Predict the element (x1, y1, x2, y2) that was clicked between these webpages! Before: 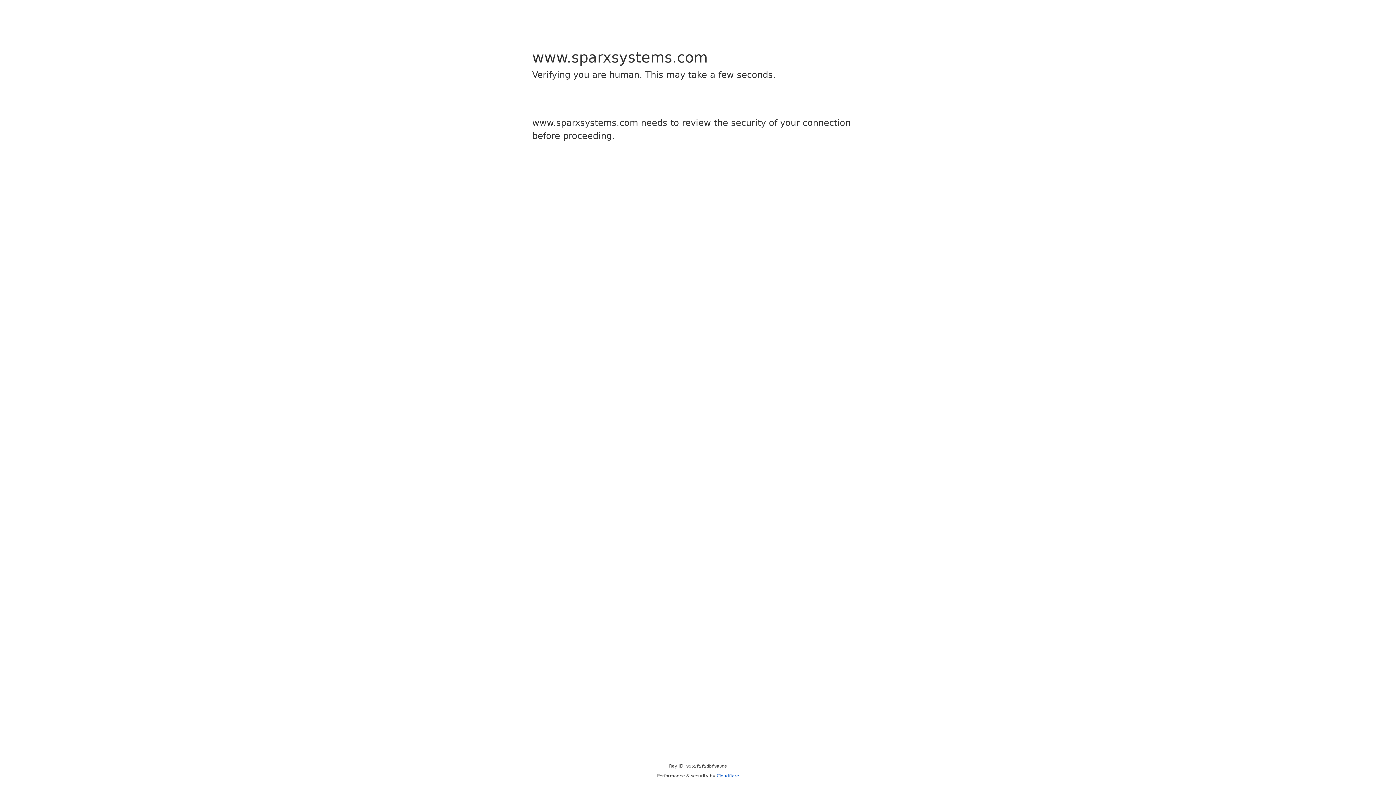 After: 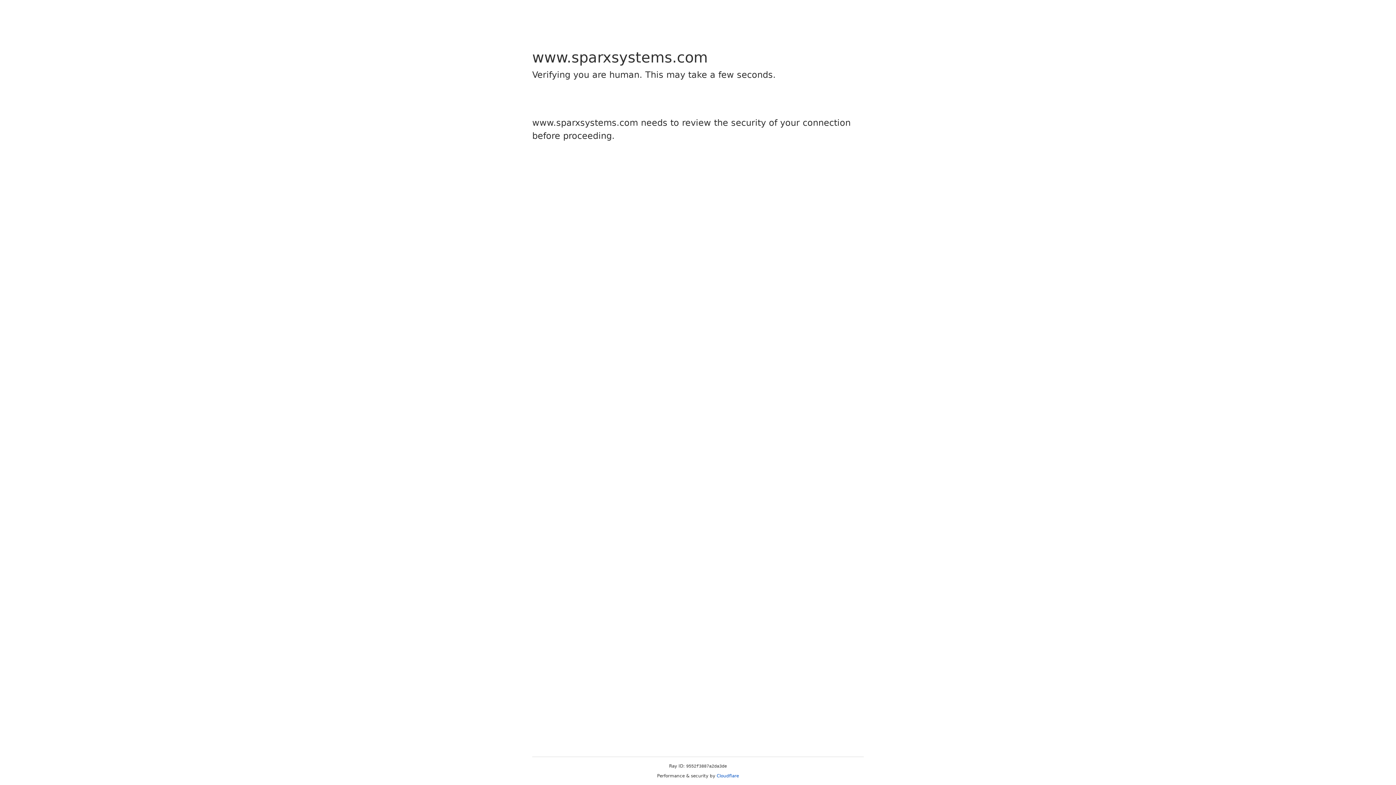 Action: bbox: (716, 773, 739, 778) label: Cloudflare